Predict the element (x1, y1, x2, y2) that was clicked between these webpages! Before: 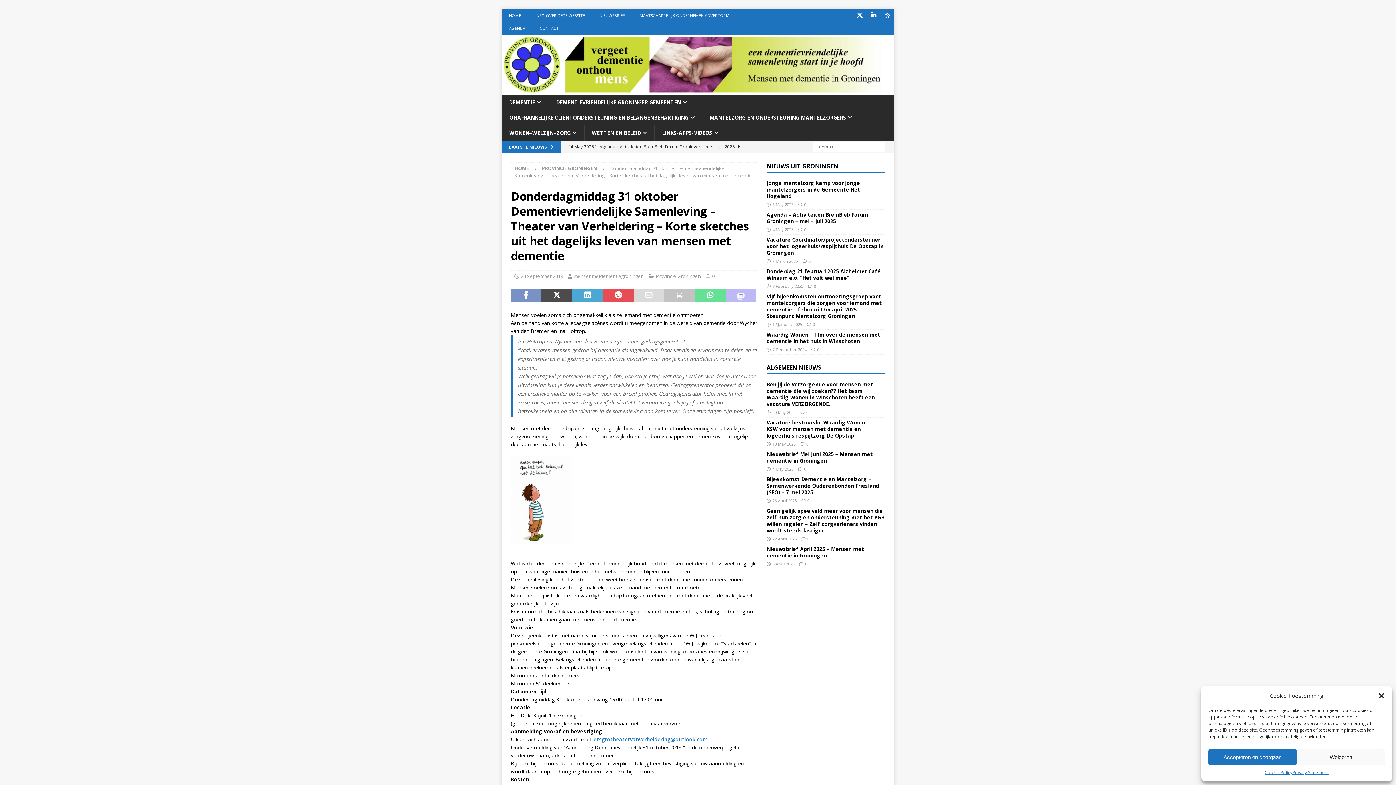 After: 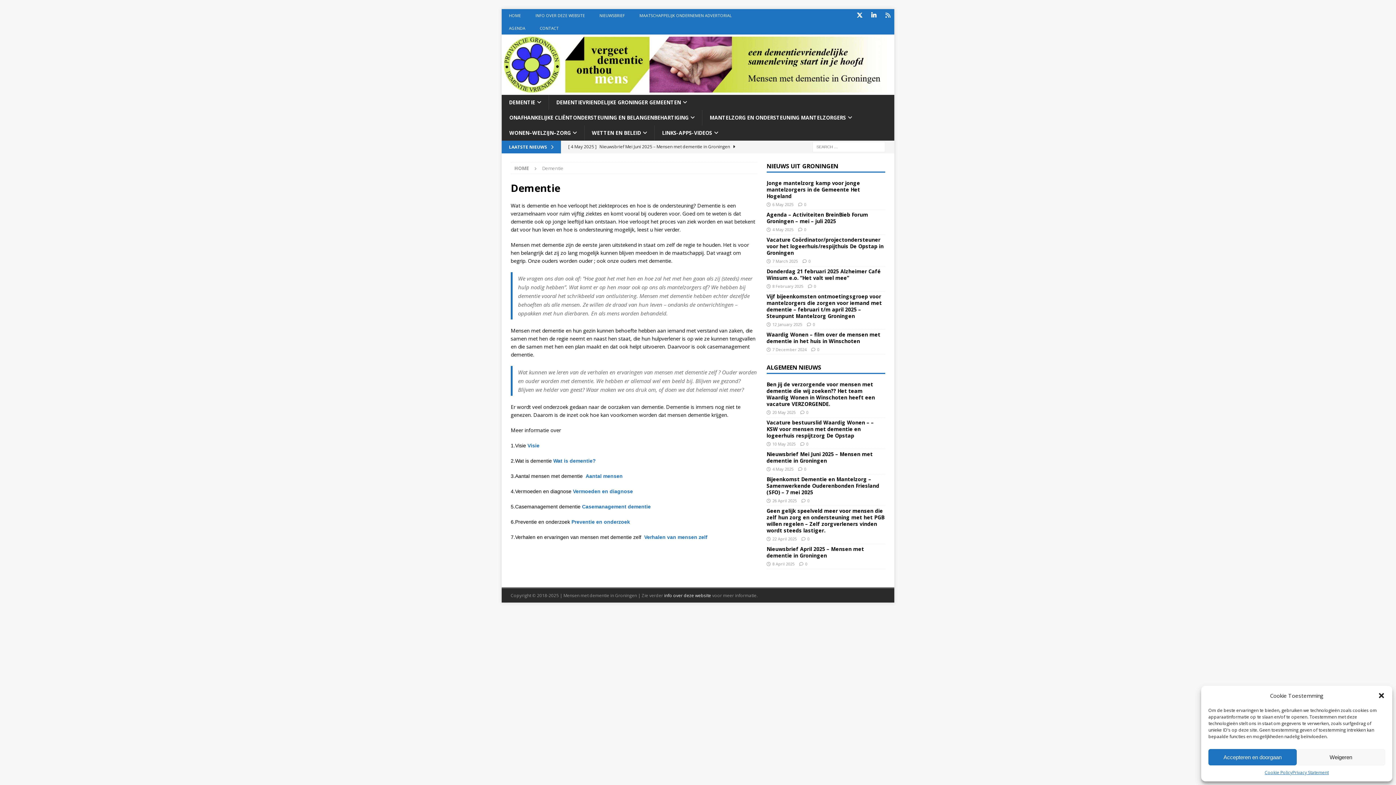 Action: bbox: (501, 94, 548, 110) label: DEMENTIE